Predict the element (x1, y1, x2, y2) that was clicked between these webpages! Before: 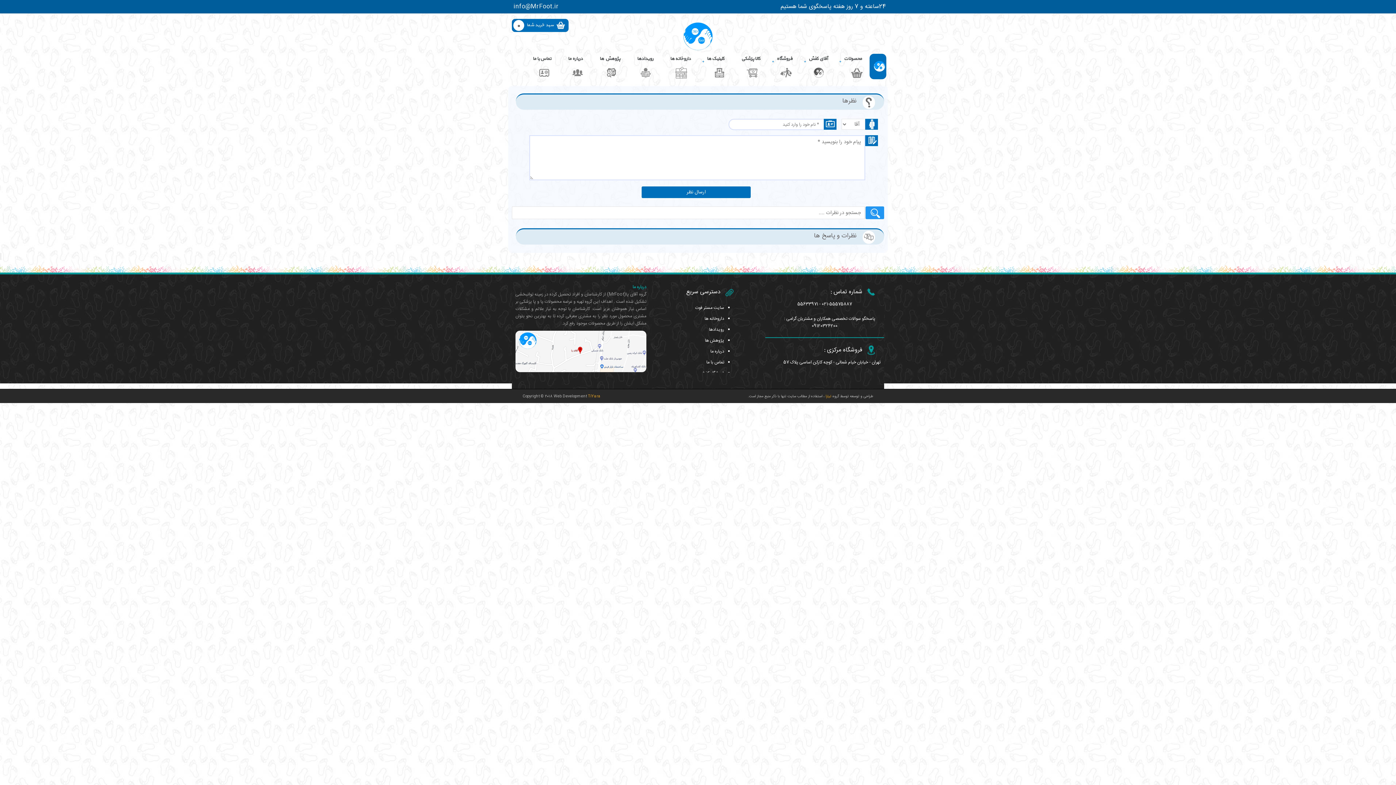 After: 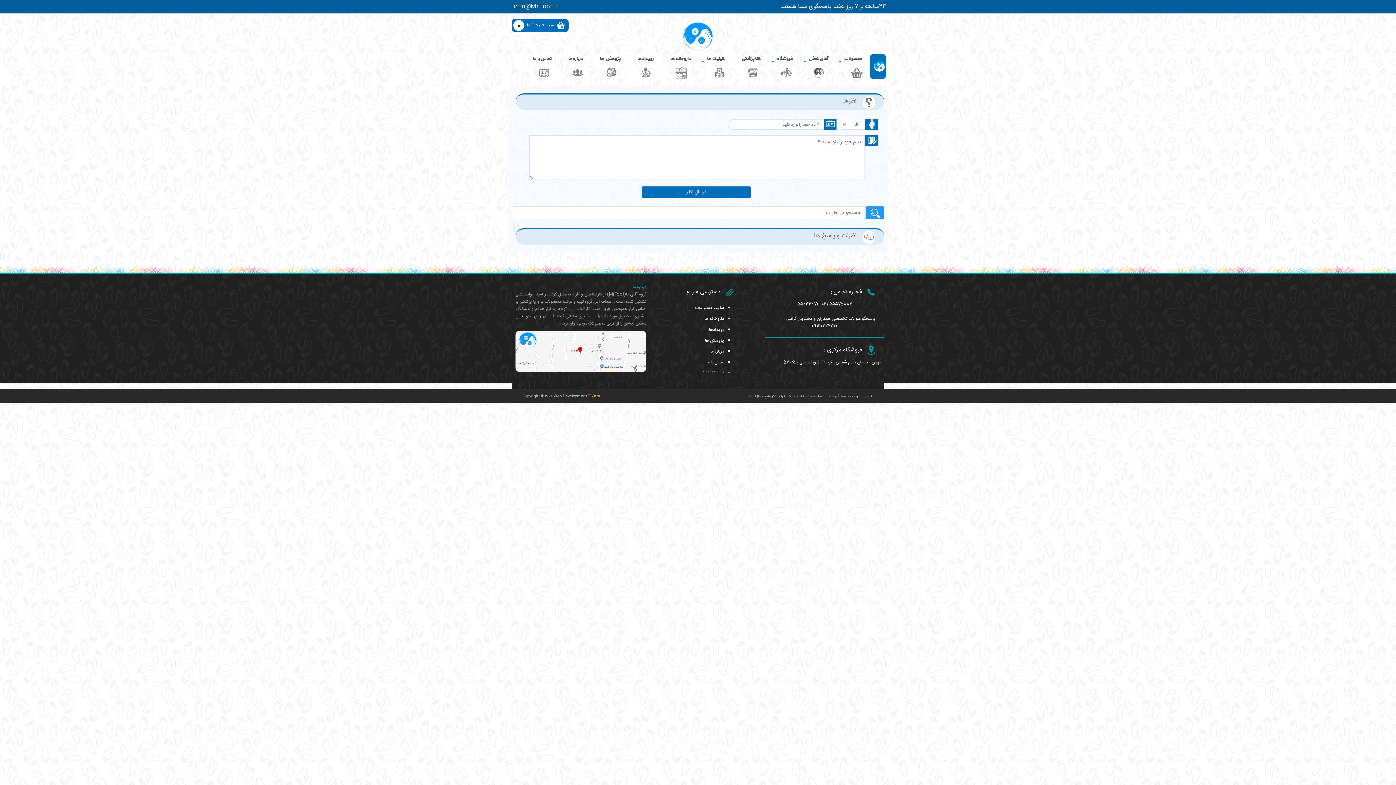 Action: bbox: (824, 393, 831, 399) label: تیارا 